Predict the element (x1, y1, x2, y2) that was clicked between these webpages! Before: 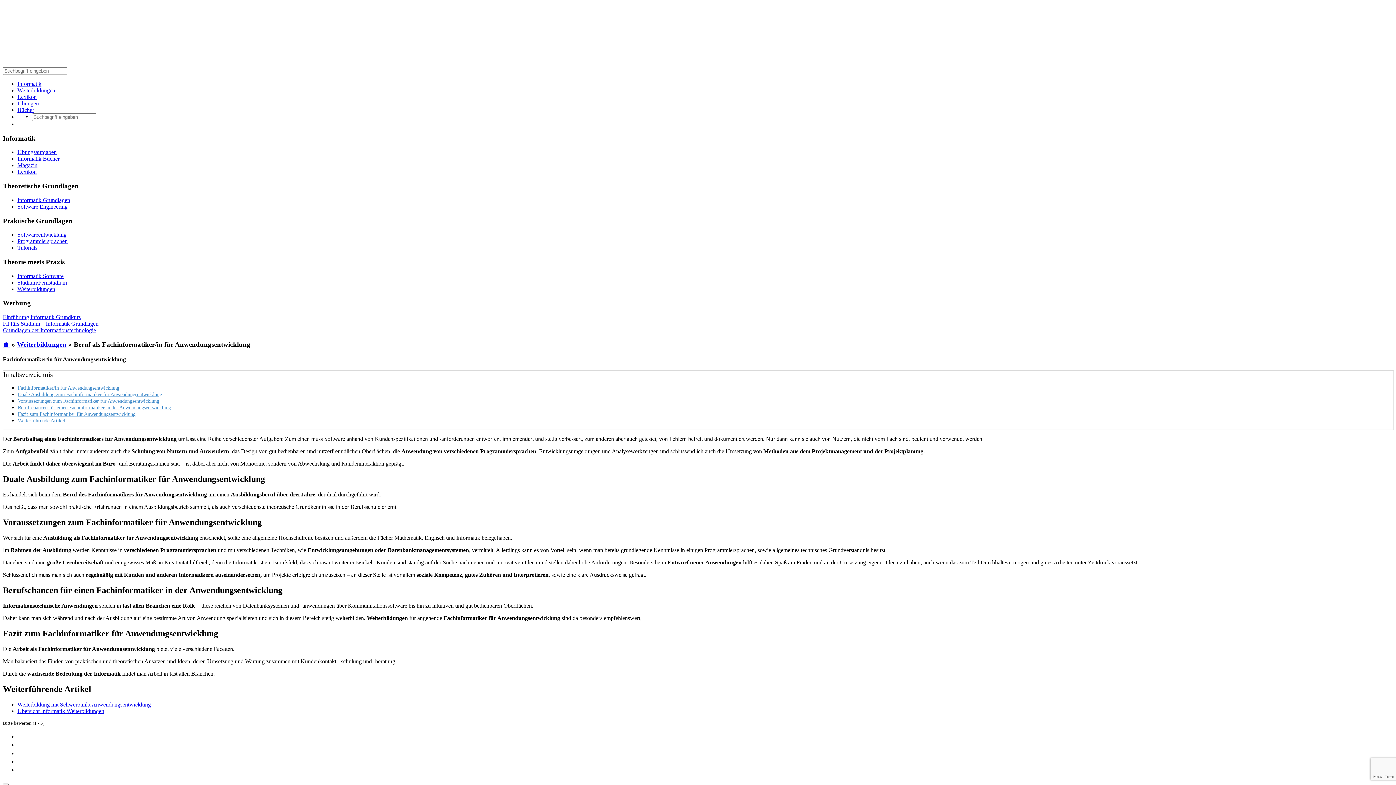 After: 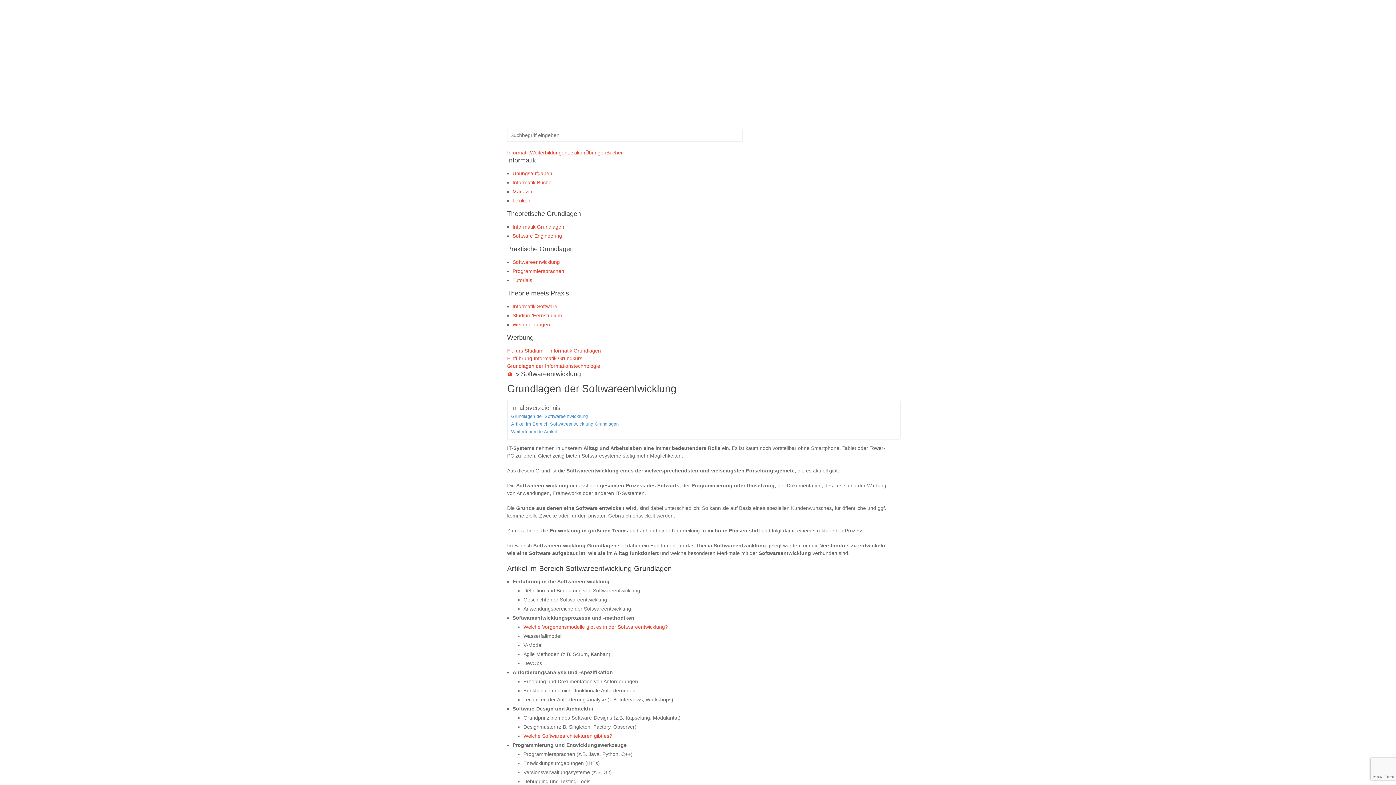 Action: label: Softwareentwicklung bbox: (17, 231, 66, 237)